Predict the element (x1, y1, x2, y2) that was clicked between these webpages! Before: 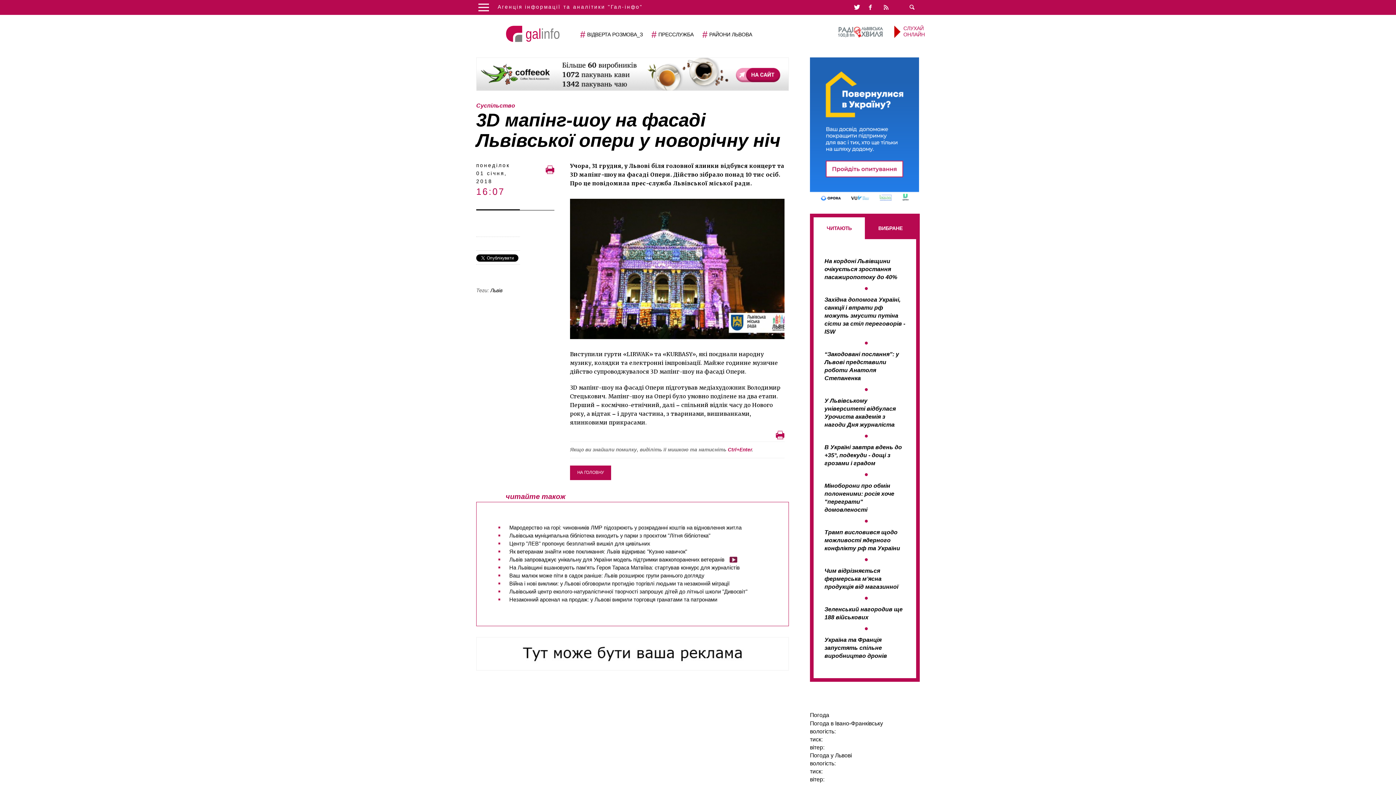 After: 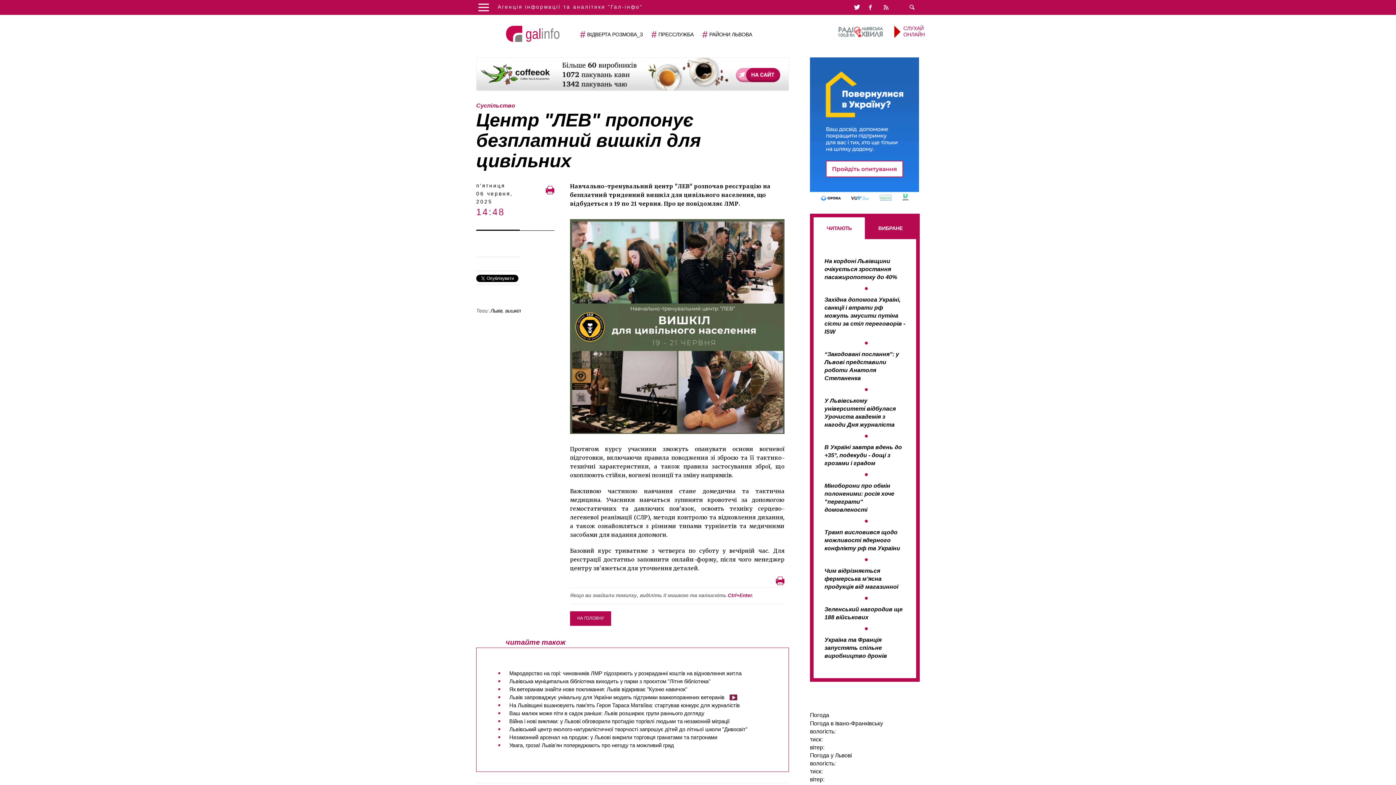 Action: label: Центр "ЛЕВ" пропонує безплатний вишкіл для цивільних bbox: (498, 540, 766, 548)